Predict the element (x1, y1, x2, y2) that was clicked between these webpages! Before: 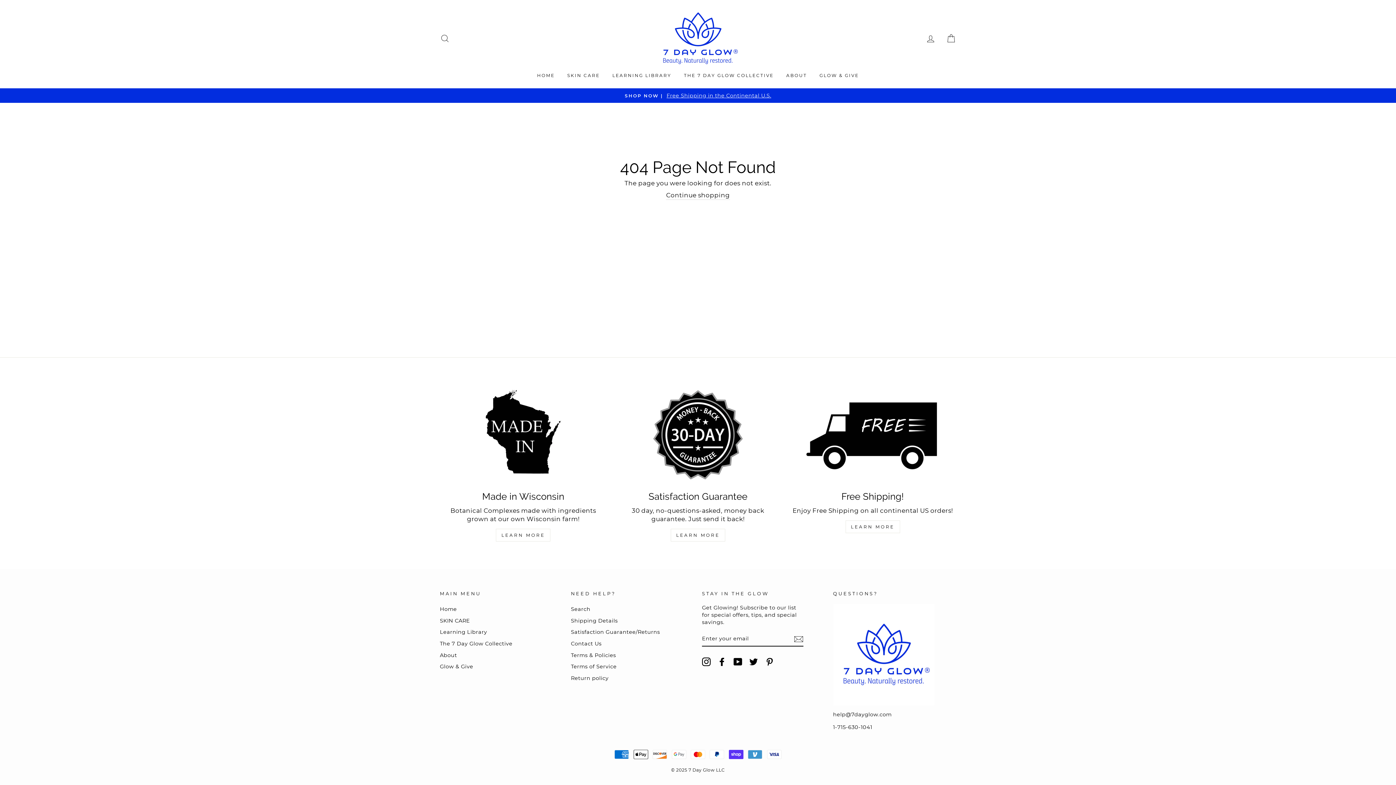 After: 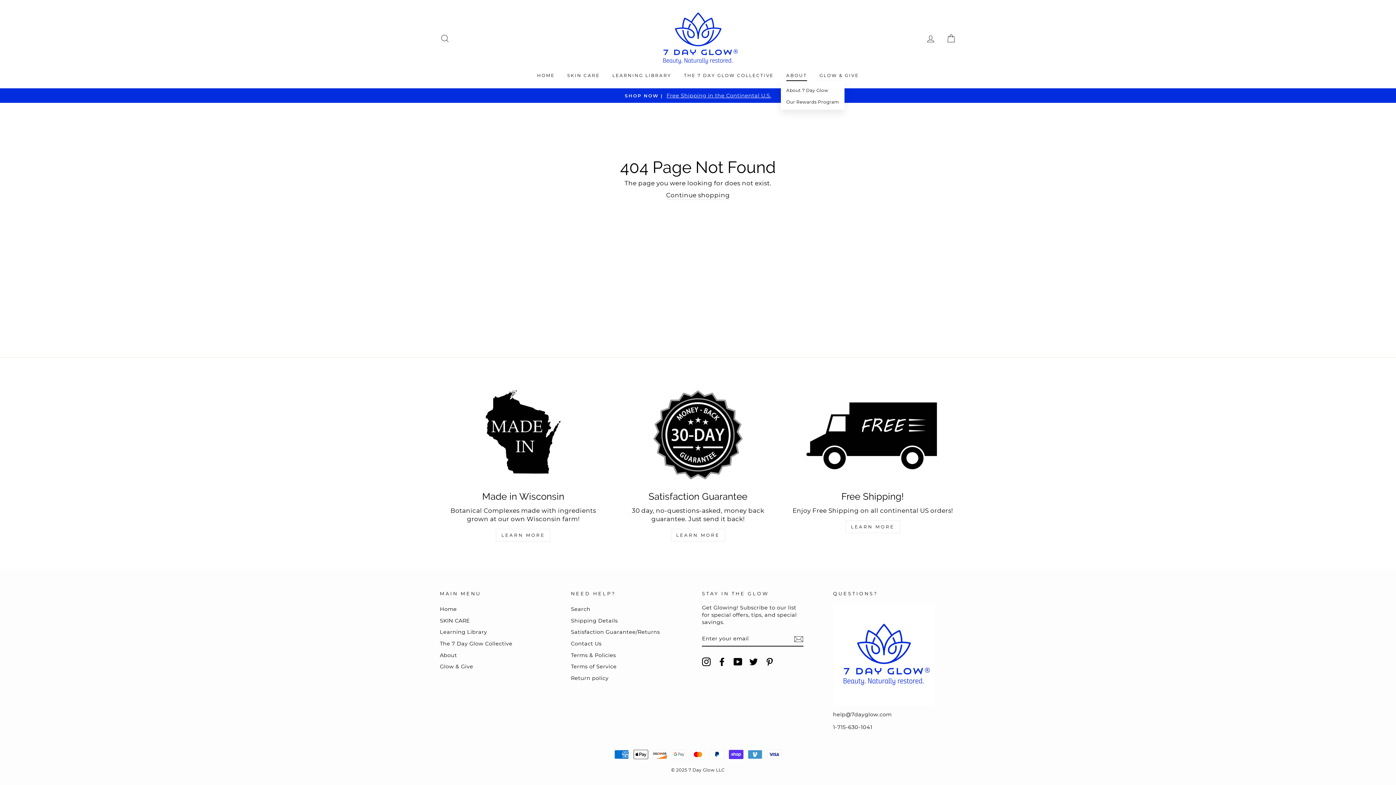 Action: bbox: (781, 69, 812, 81) label: ABOUT